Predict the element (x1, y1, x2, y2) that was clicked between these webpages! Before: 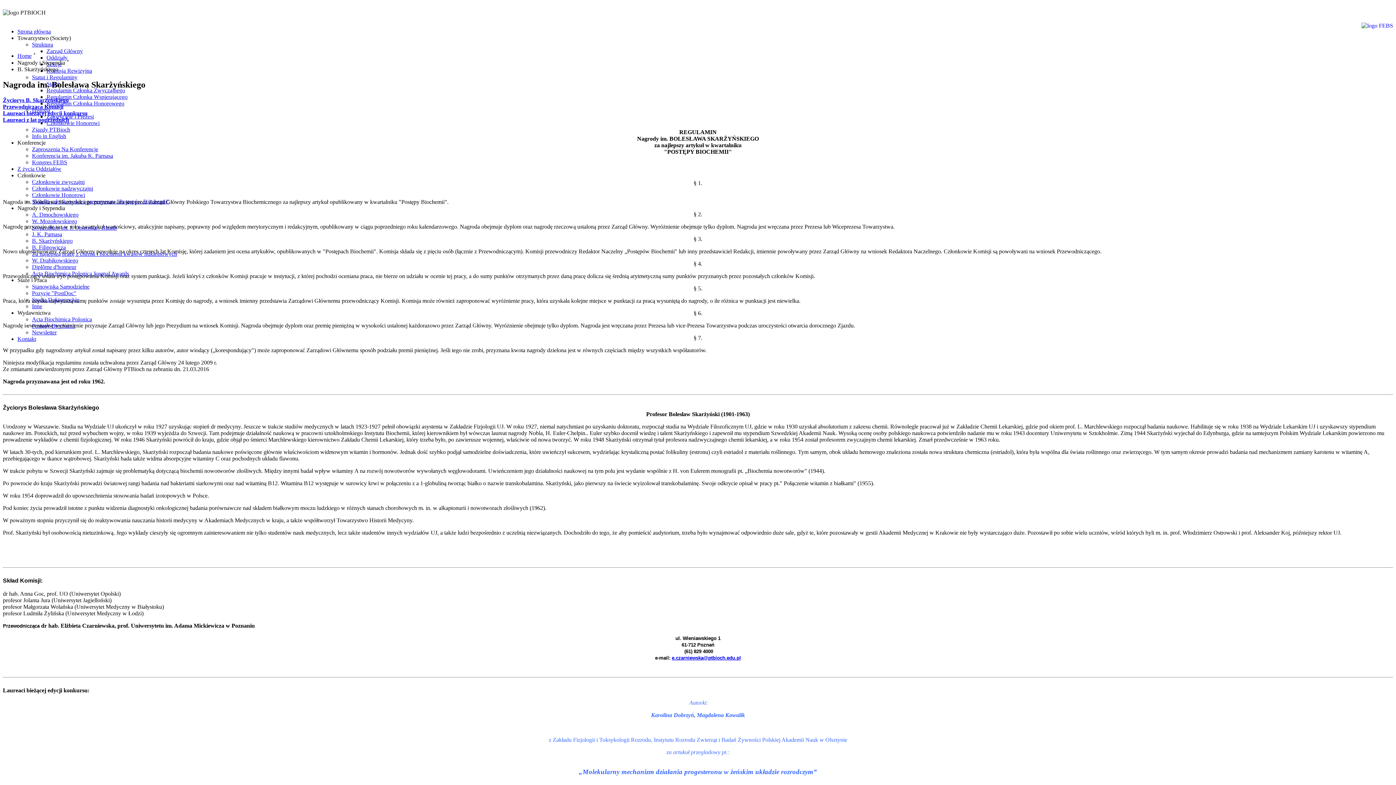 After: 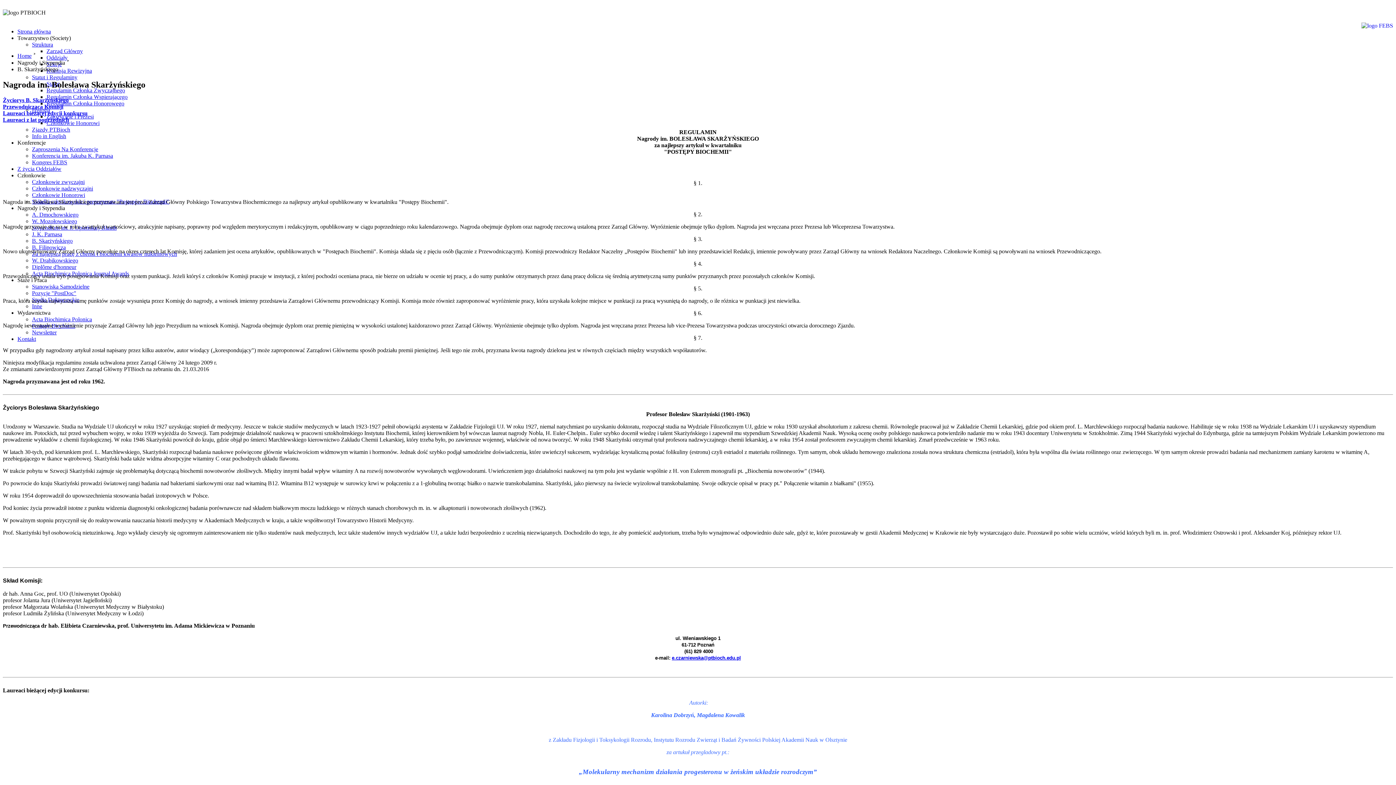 Action: label: Życiorys B. Skarżyńskiego bbox: (2, 97, 68, 103)